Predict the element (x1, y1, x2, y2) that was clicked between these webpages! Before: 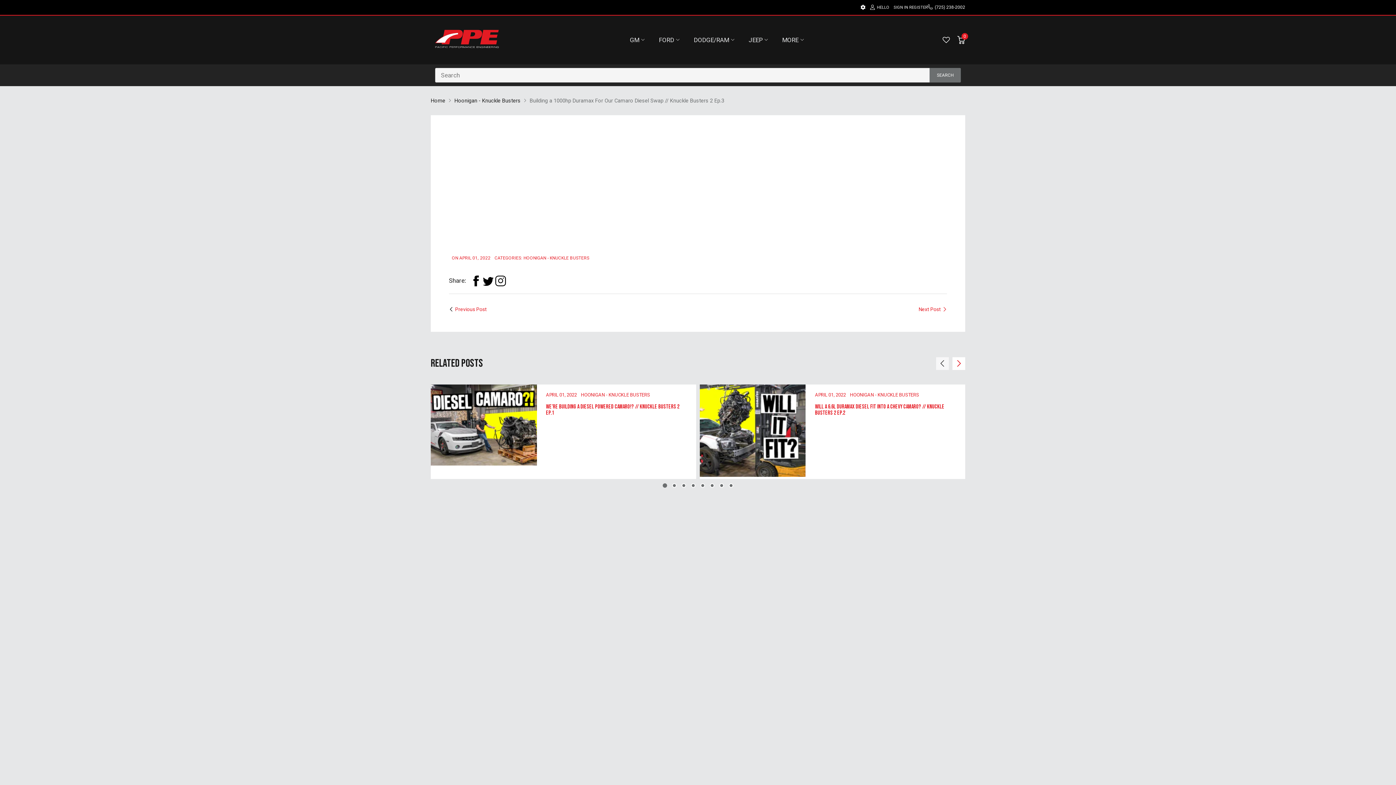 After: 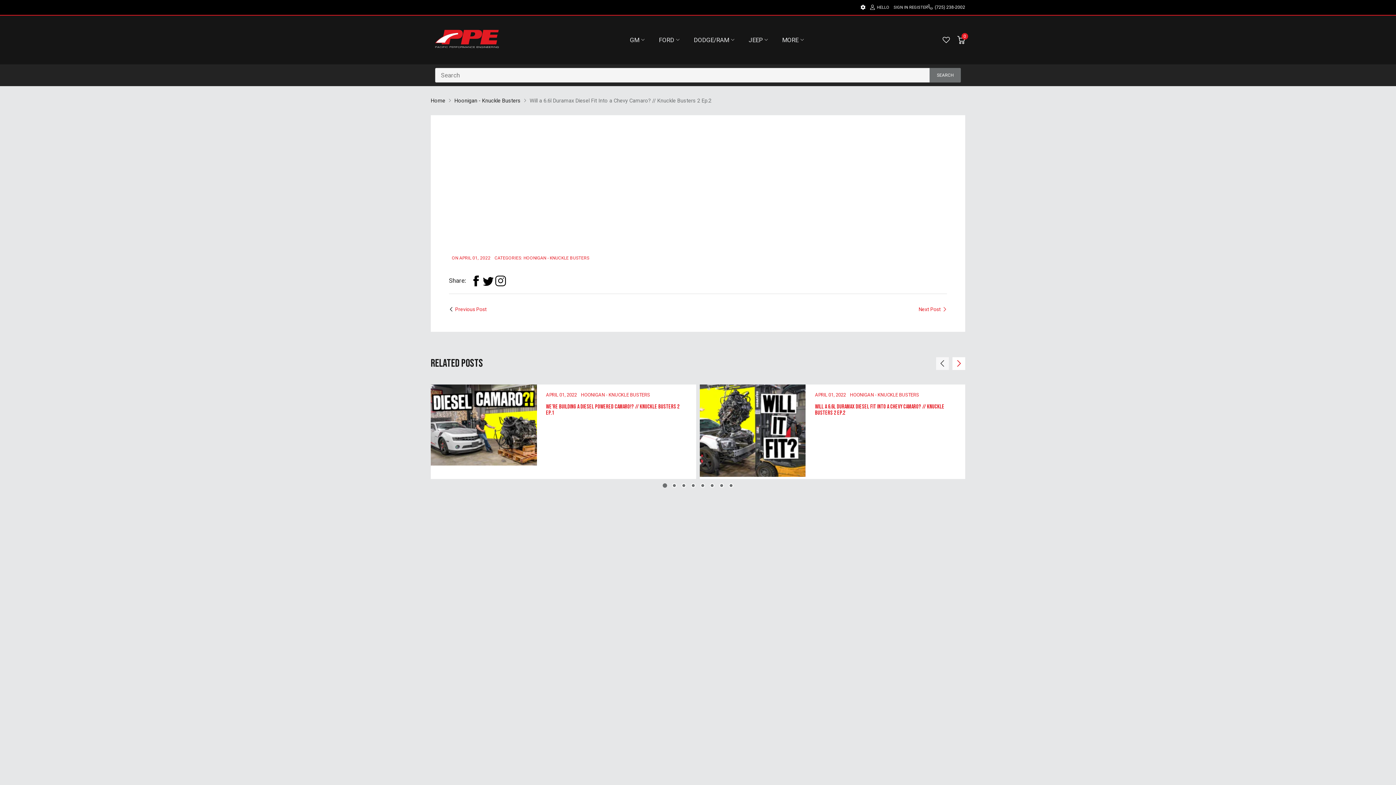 Action: label: Will a 6.6l Duramax Diesel Fit Into a Chevy Camaro? // Knuckle Busters 2 Ep.2 bbox: (815, 403, 944, 416)